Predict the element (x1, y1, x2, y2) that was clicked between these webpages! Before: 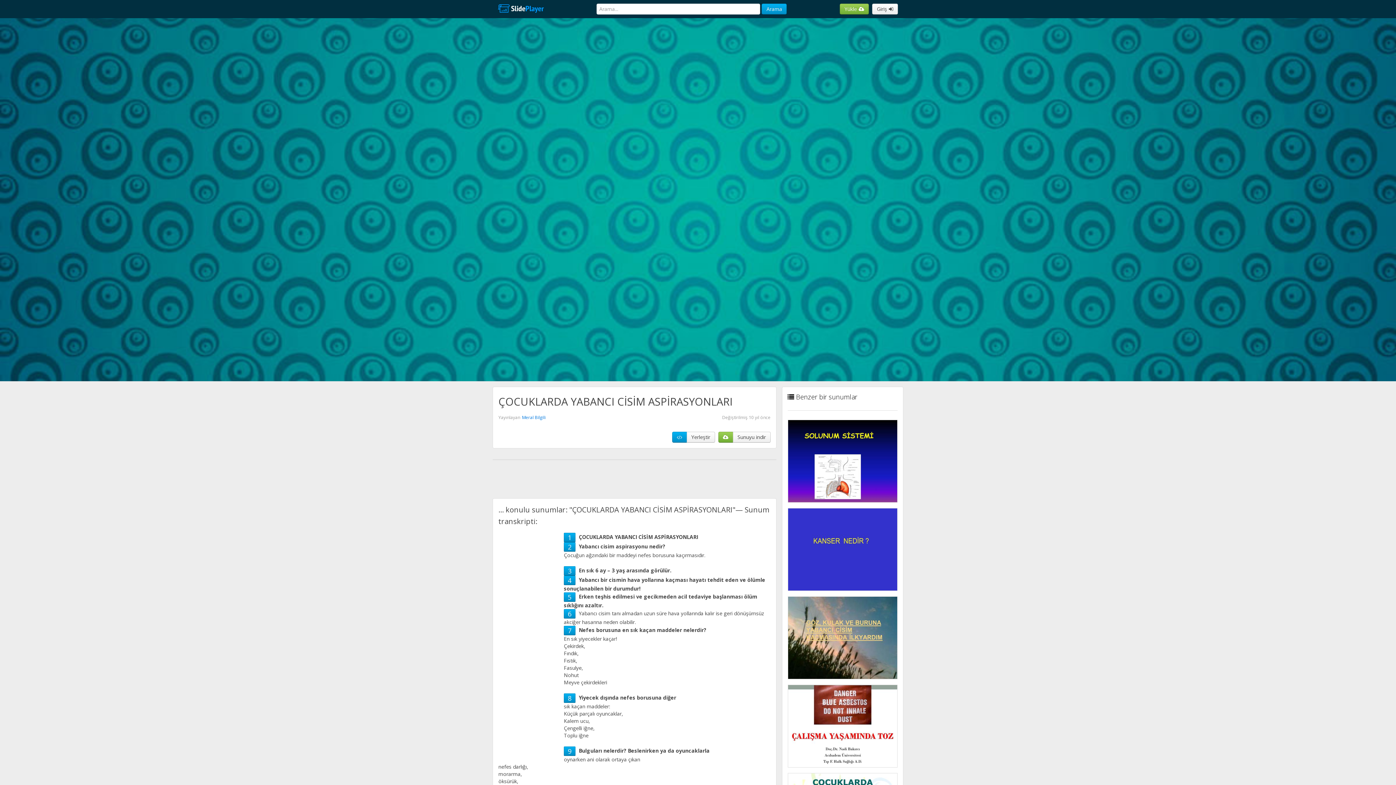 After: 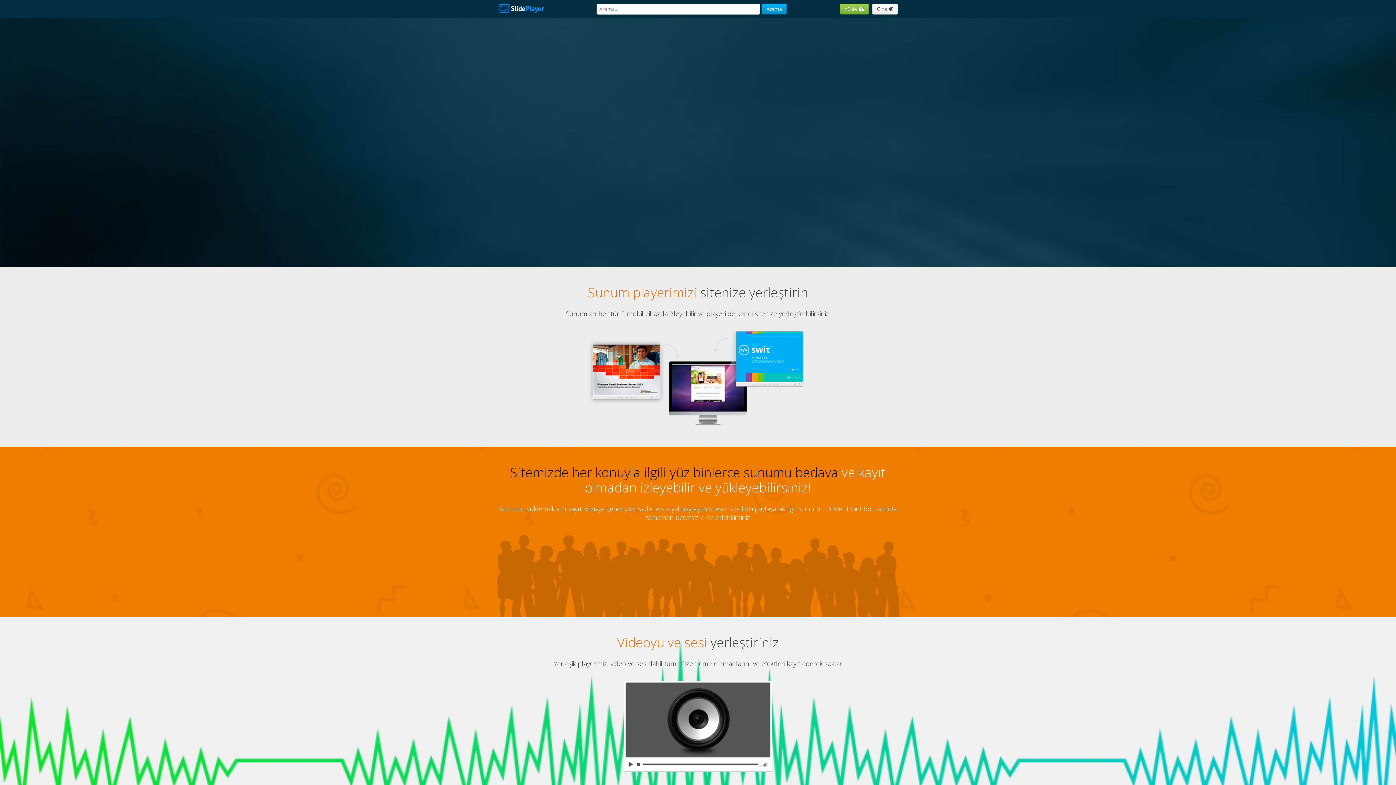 Action: bbox: (492, 0, 549, 18)